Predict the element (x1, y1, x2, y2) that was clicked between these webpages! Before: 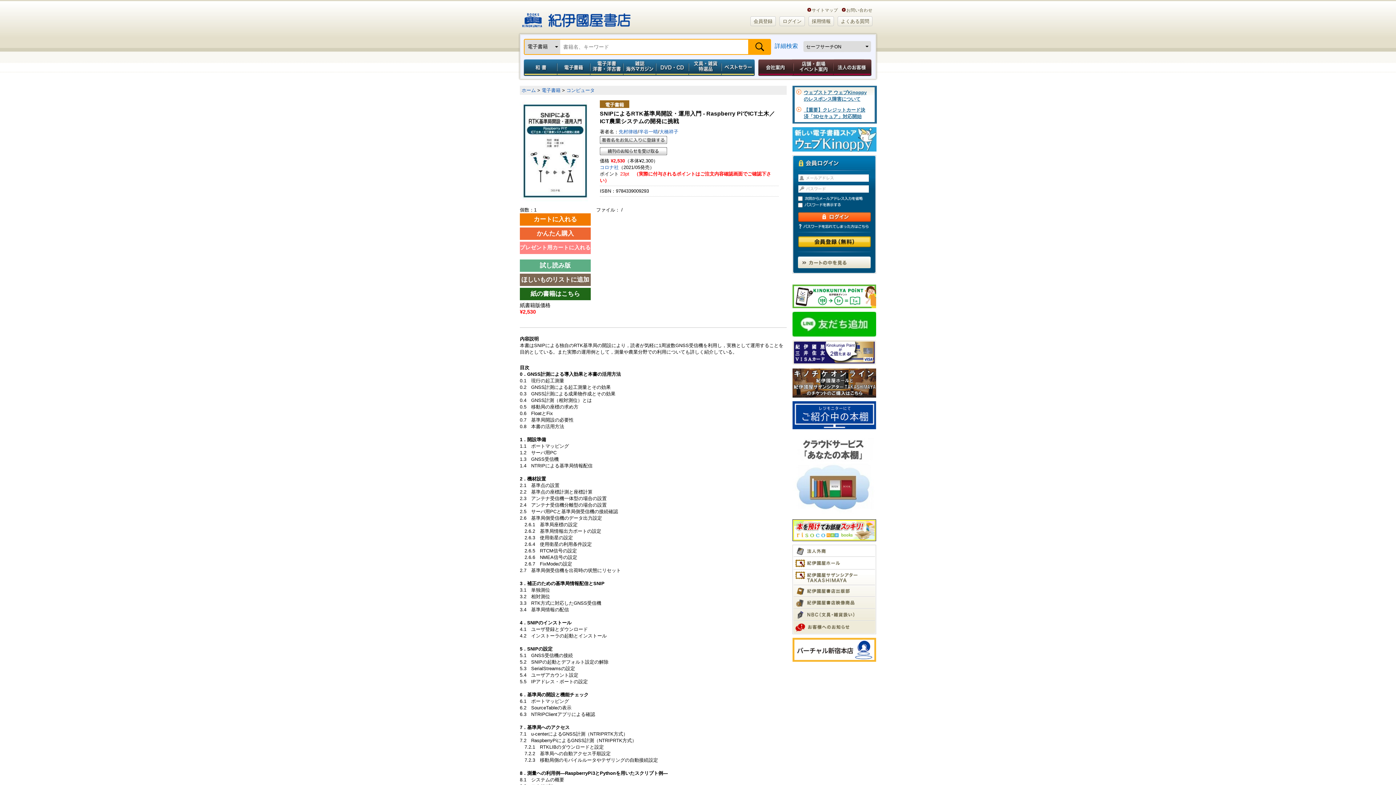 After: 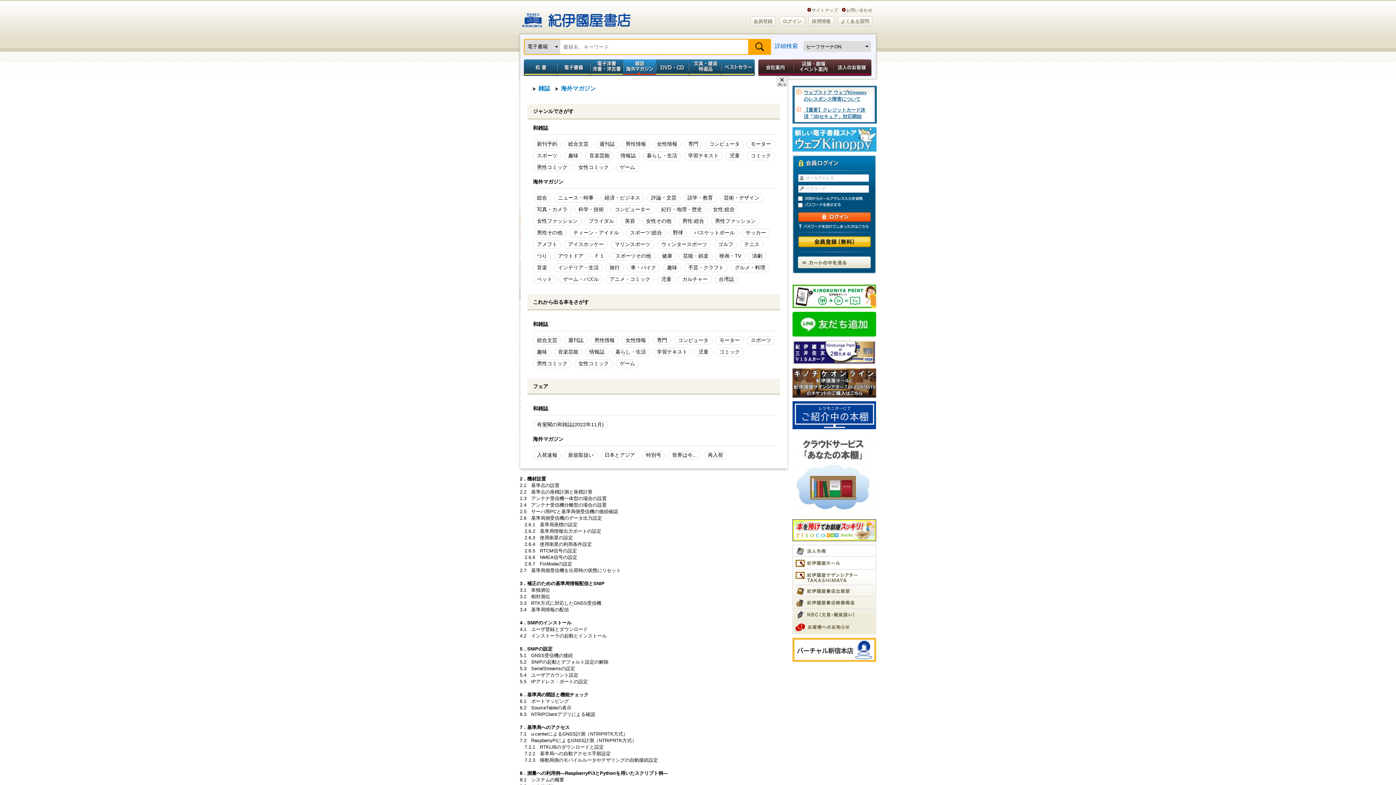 Action: bbox: (623, 59, 656, 76) label: 雑誌　海外マガジン